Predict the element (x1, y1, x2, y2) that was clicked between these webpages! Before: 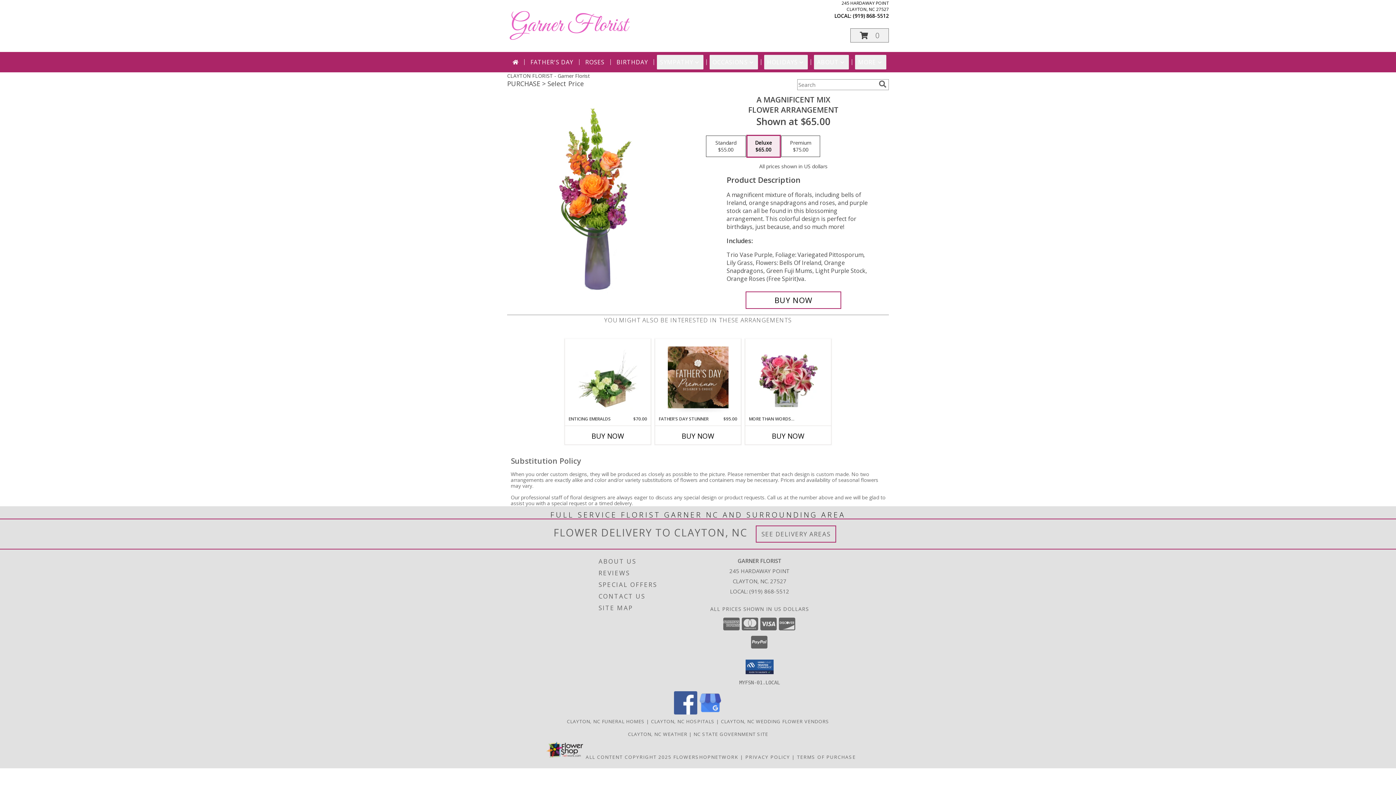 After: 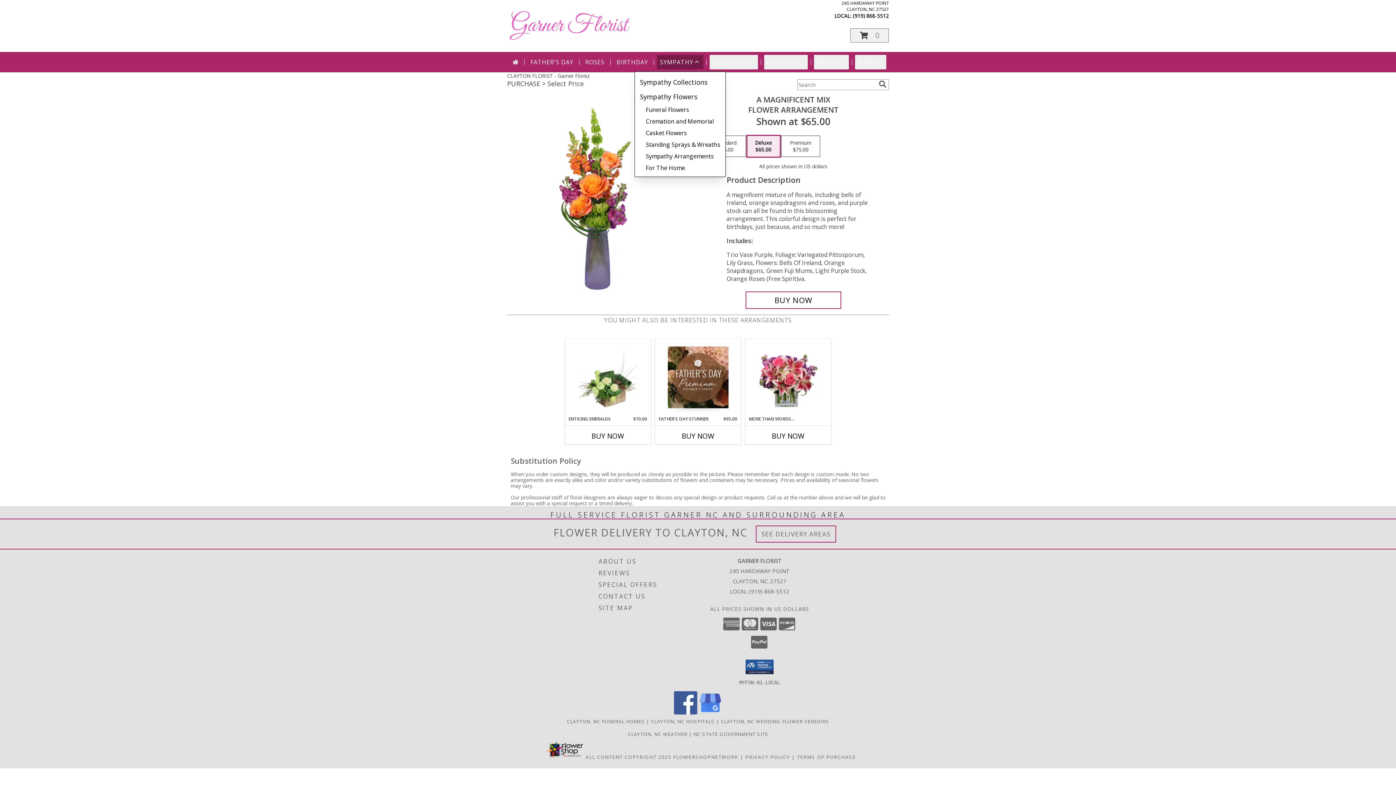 Action: label: SYMPATHY bbox: (657, 54, 703, 69)